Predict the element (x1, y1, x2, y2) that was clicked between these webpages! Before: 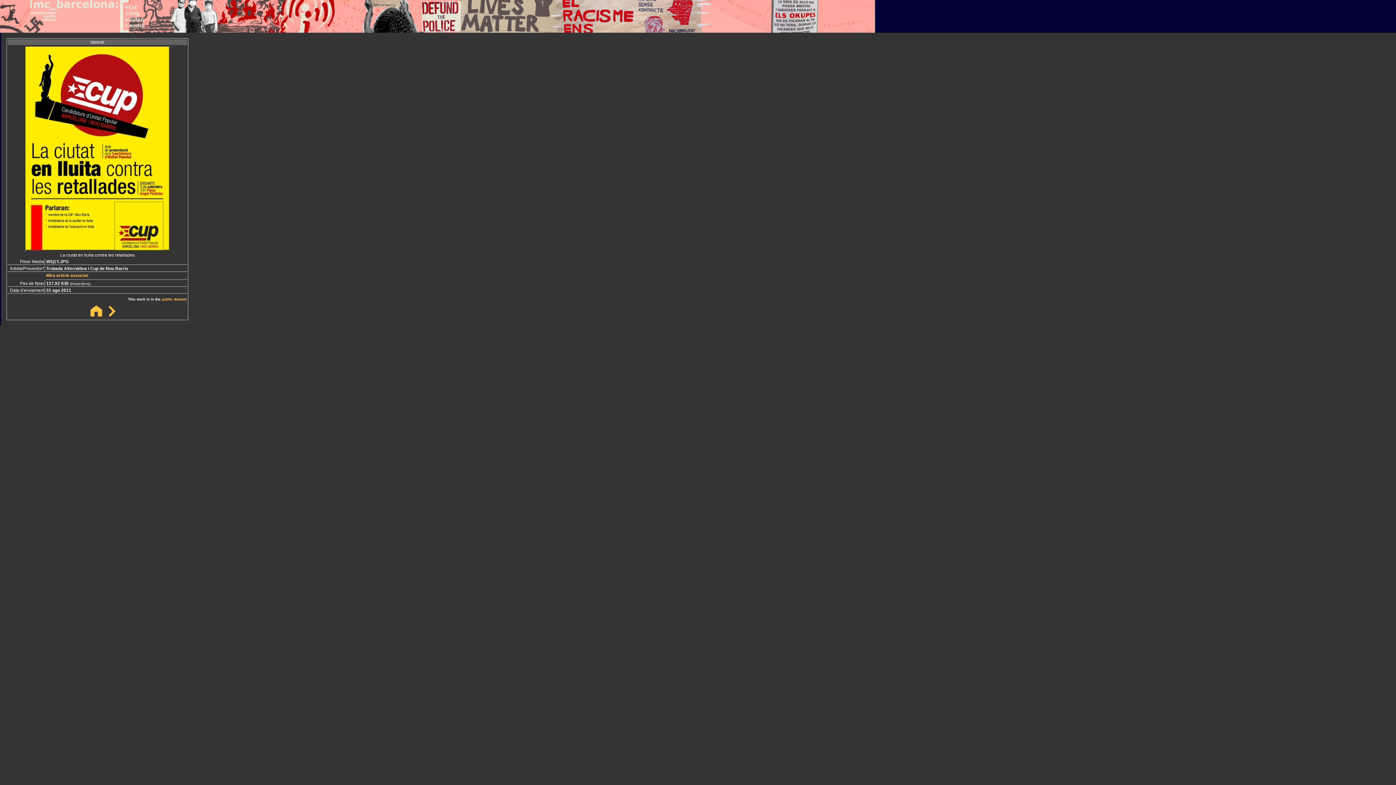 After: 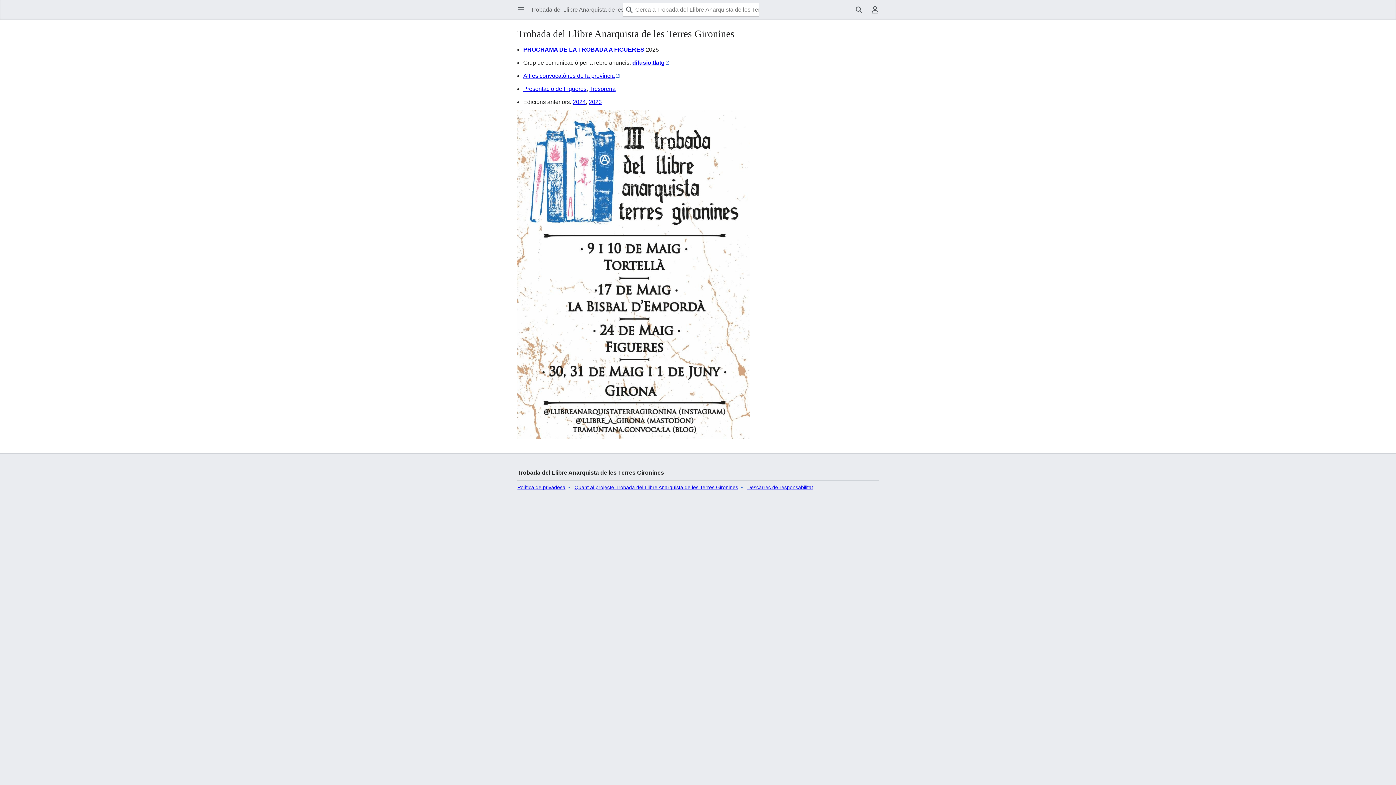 Action: label: Jornades llibertàries bbox: (0, 325, 42, 331)